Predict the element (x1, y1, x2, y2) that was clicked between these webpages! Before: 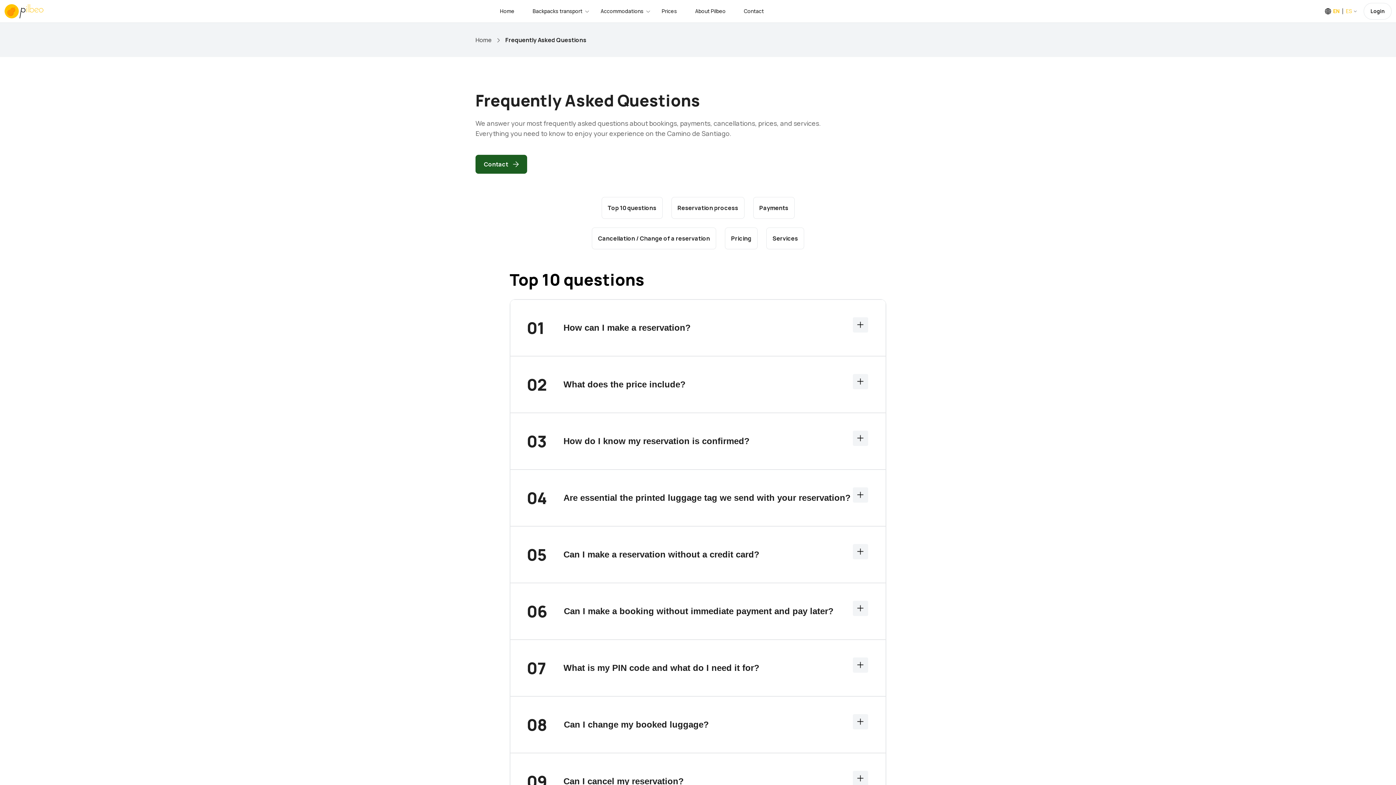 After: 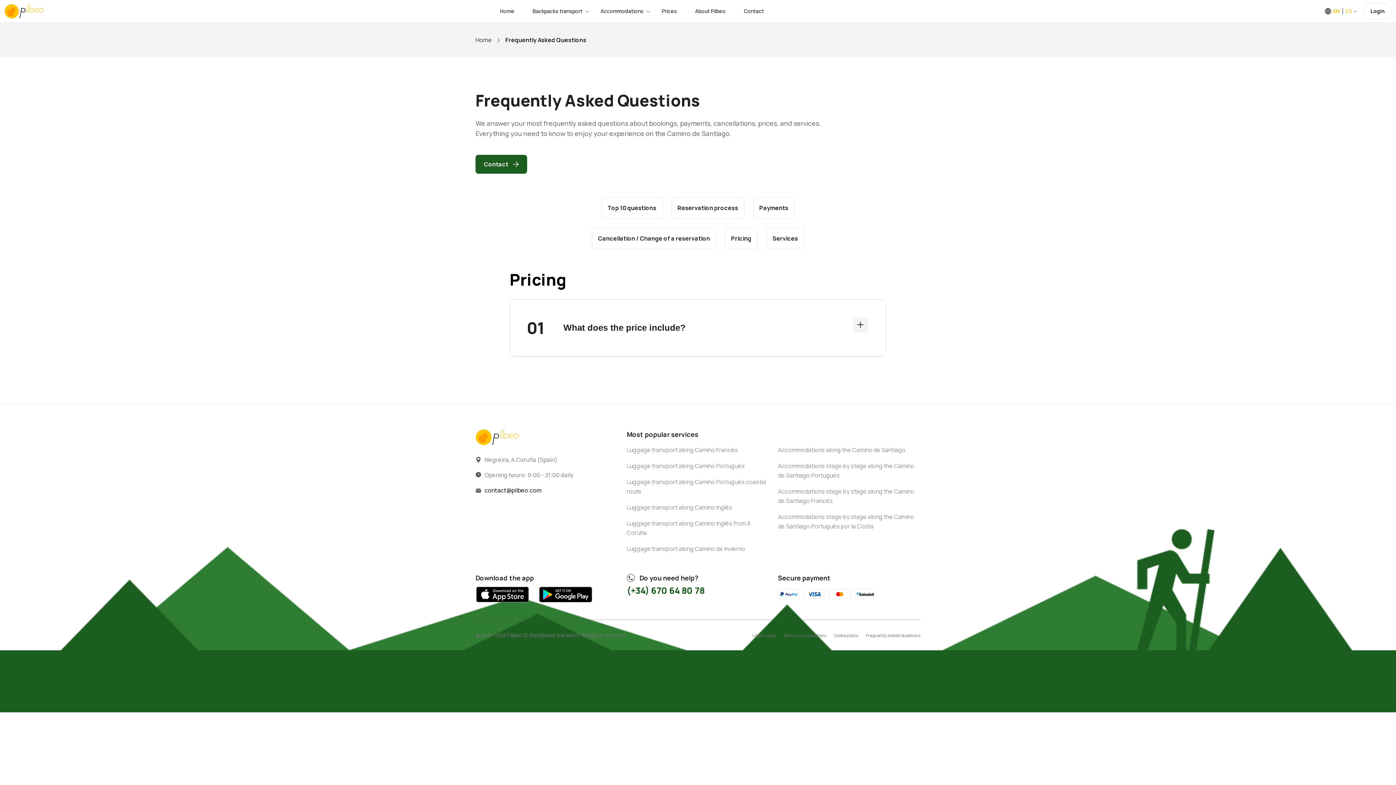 Action: bbox: (725, 227, 757, 249) label: Pricing